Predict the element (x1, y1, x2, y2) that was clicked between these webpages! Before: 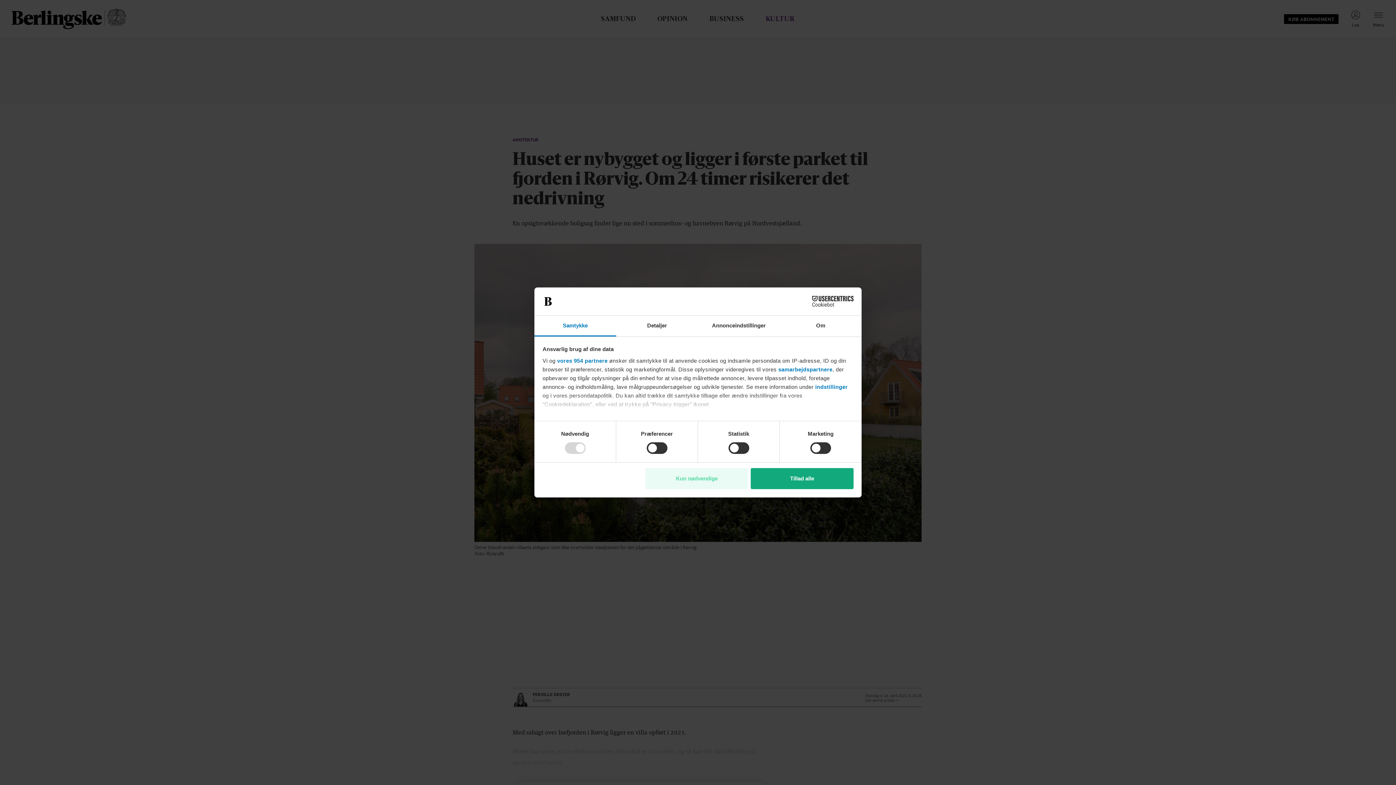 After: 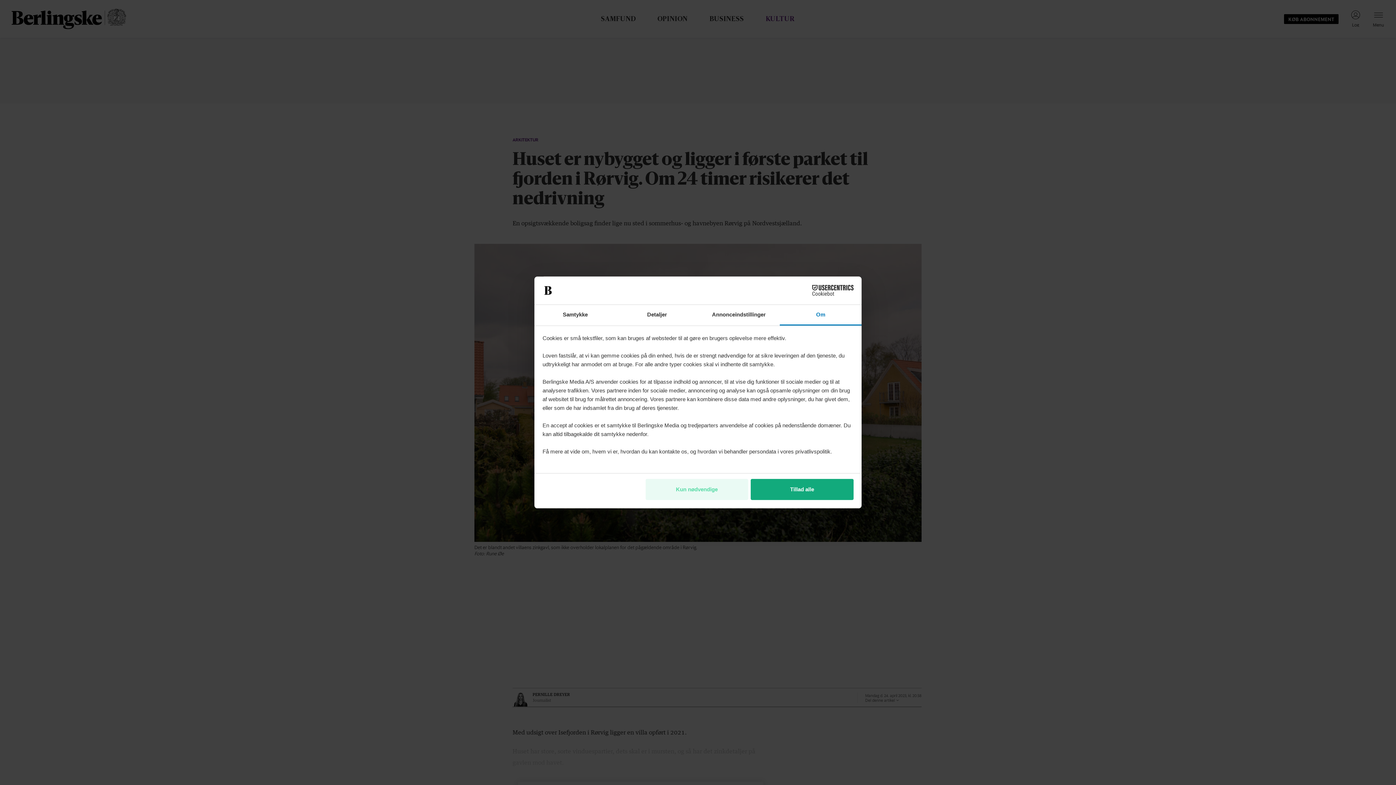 Action: label: Om bbox: (780, 315, 861, 336)